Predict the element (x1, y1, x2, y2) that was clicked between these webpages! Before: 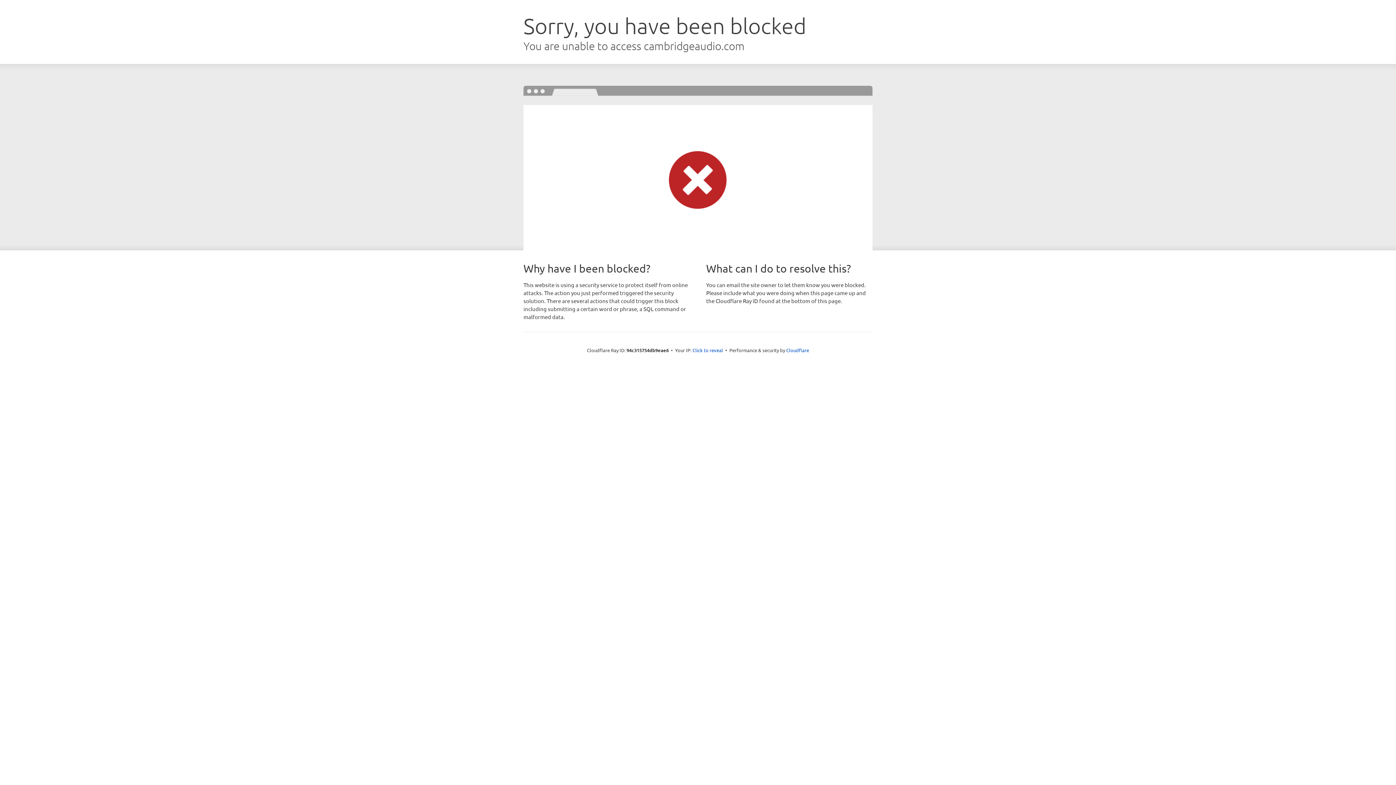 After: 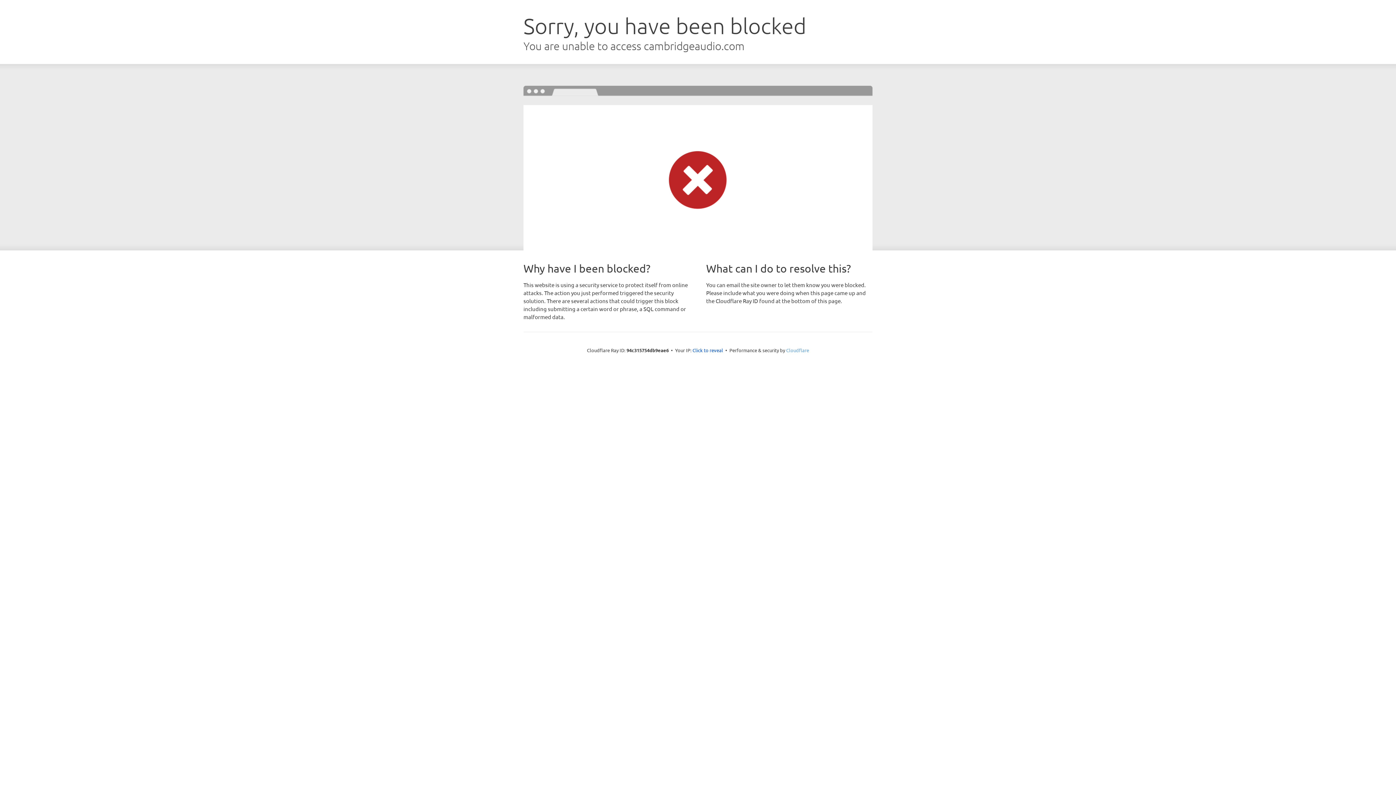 Action: label: Cloudflare bbox: (786, 347, 809, 353)